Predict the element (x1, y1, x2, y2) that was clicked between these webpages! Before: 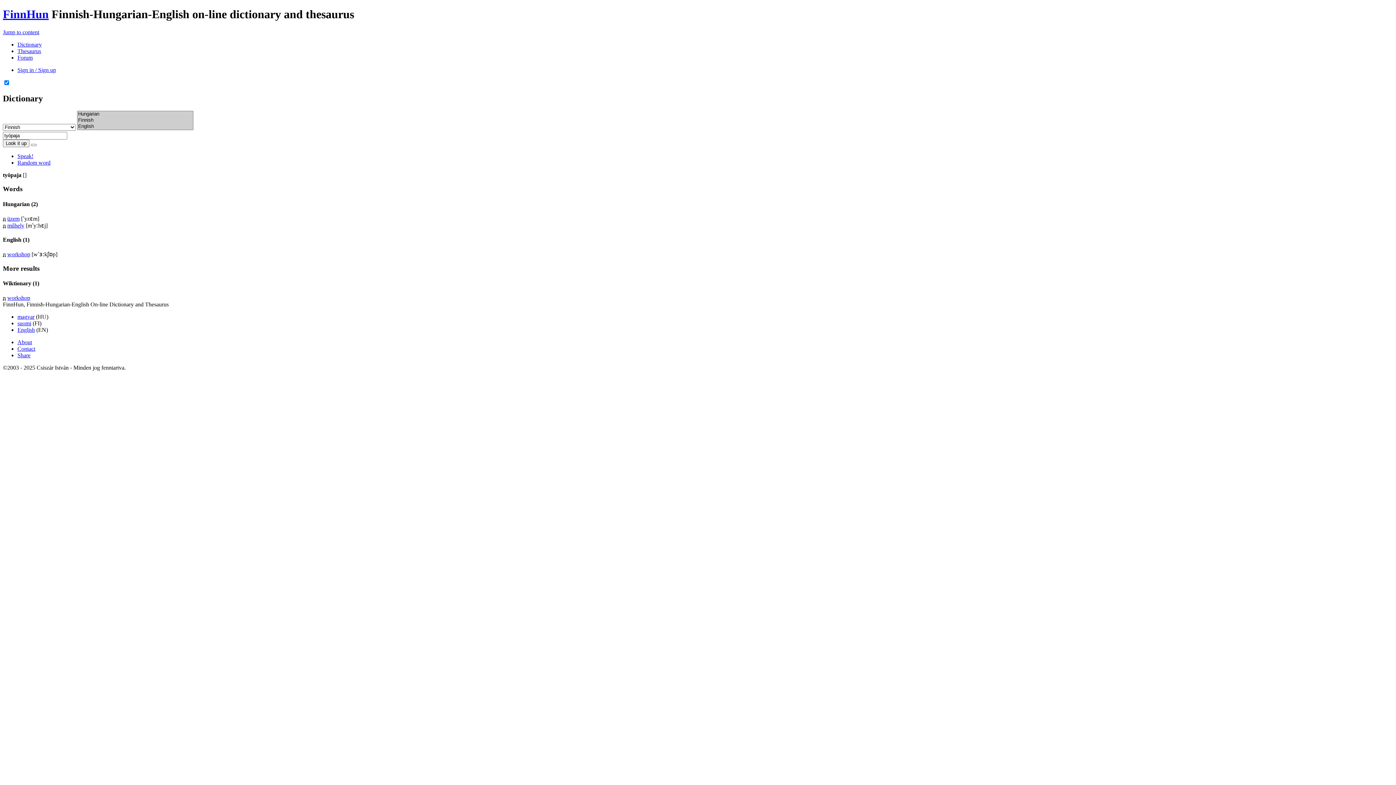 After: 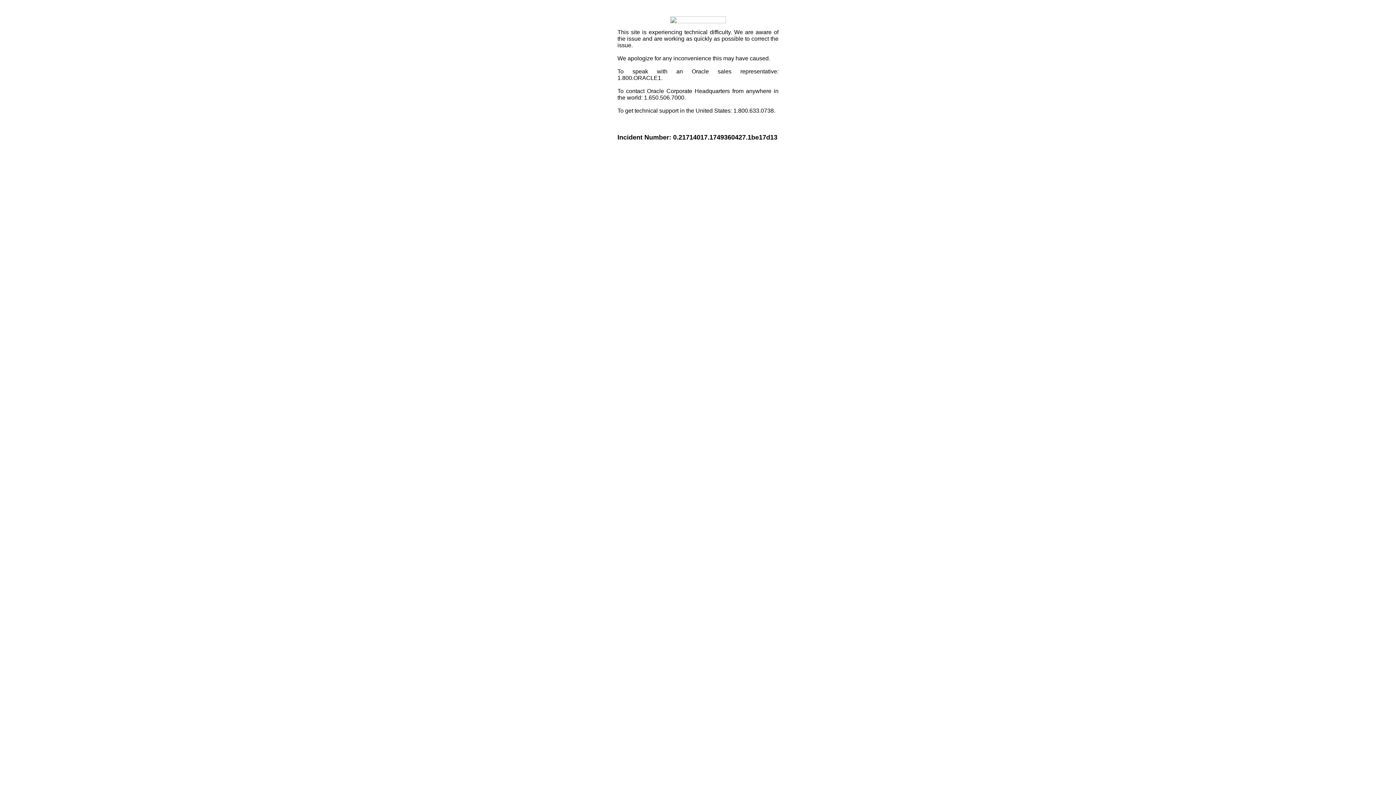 Action: bbox: (17, 352, 30, 358) label: Share